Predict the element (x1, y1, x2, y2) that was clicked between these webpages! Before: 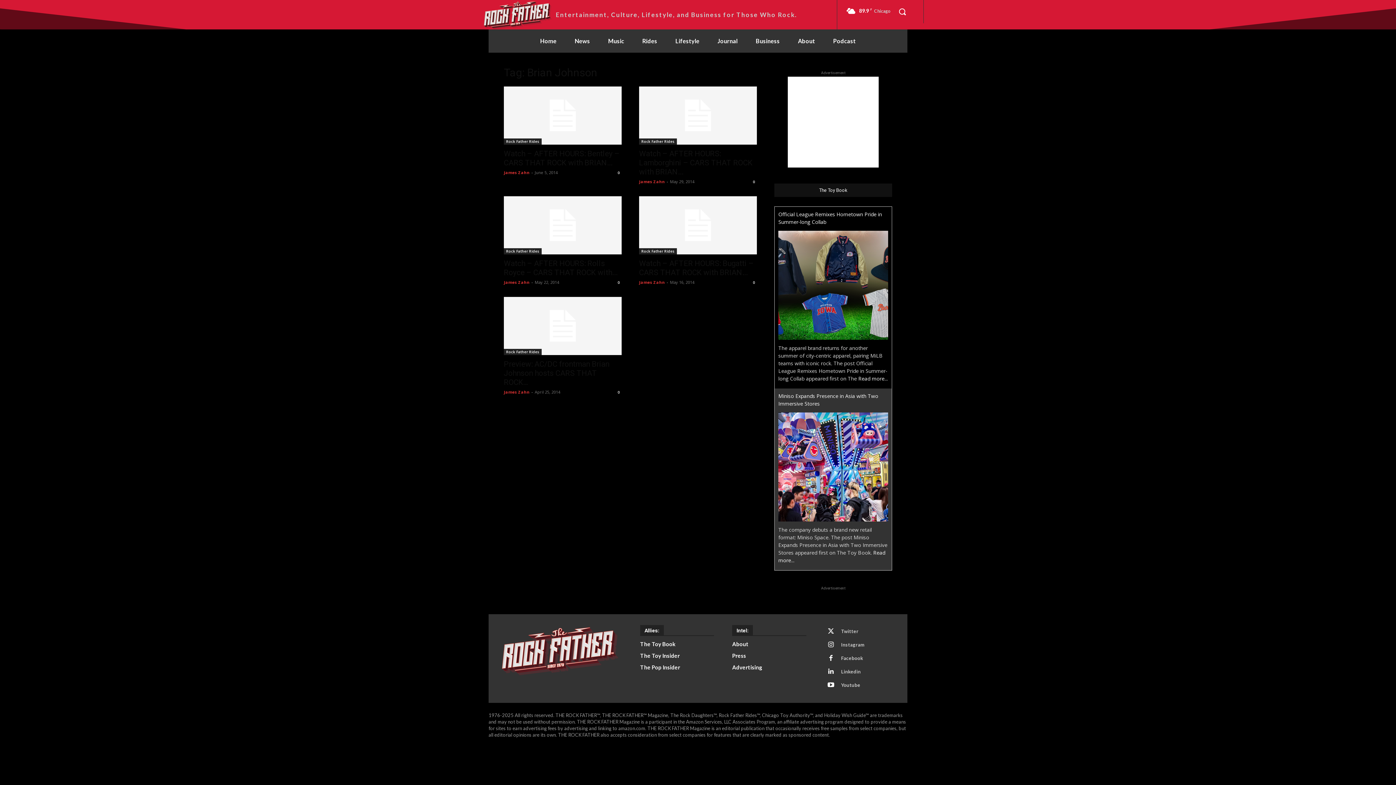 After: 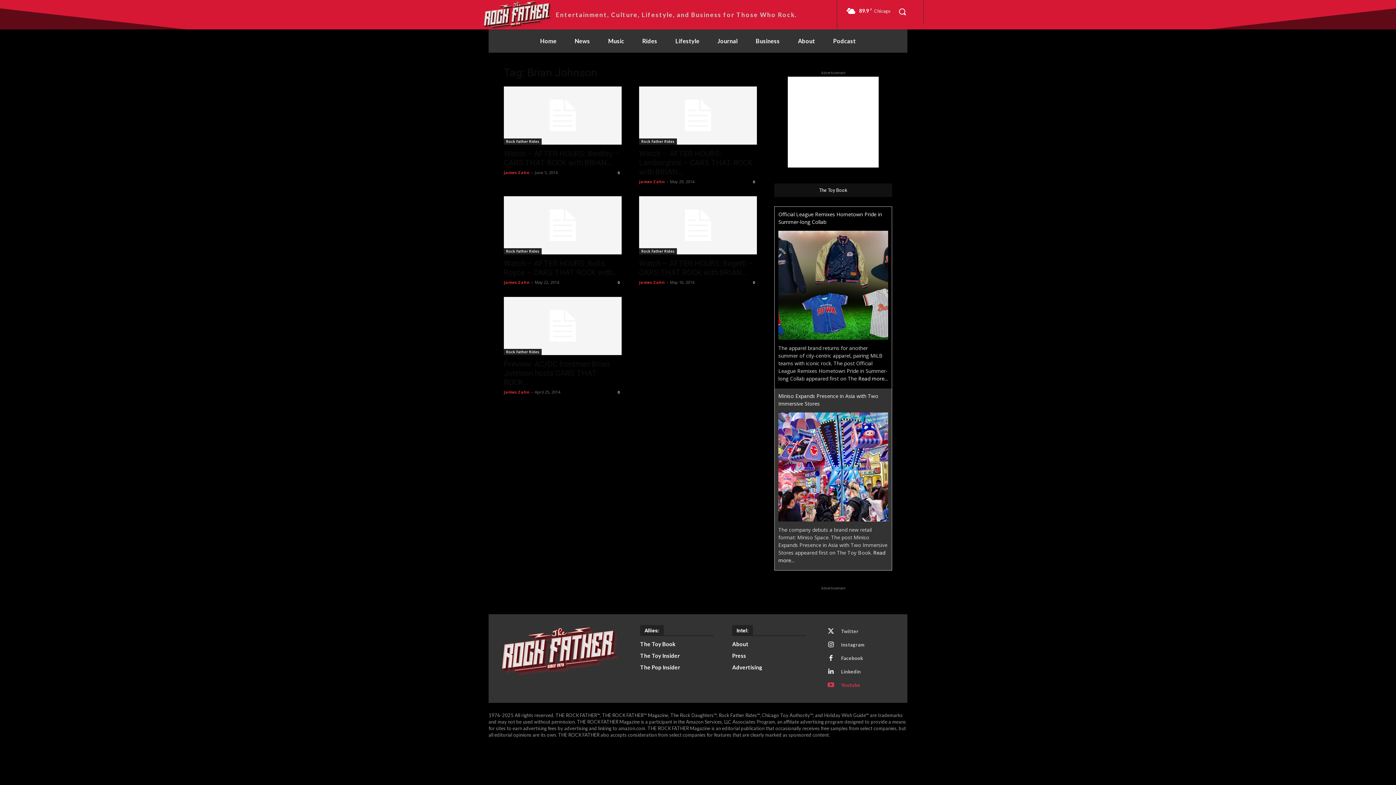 Action: bbox: (841, 682, 860, 688) label: Youtube